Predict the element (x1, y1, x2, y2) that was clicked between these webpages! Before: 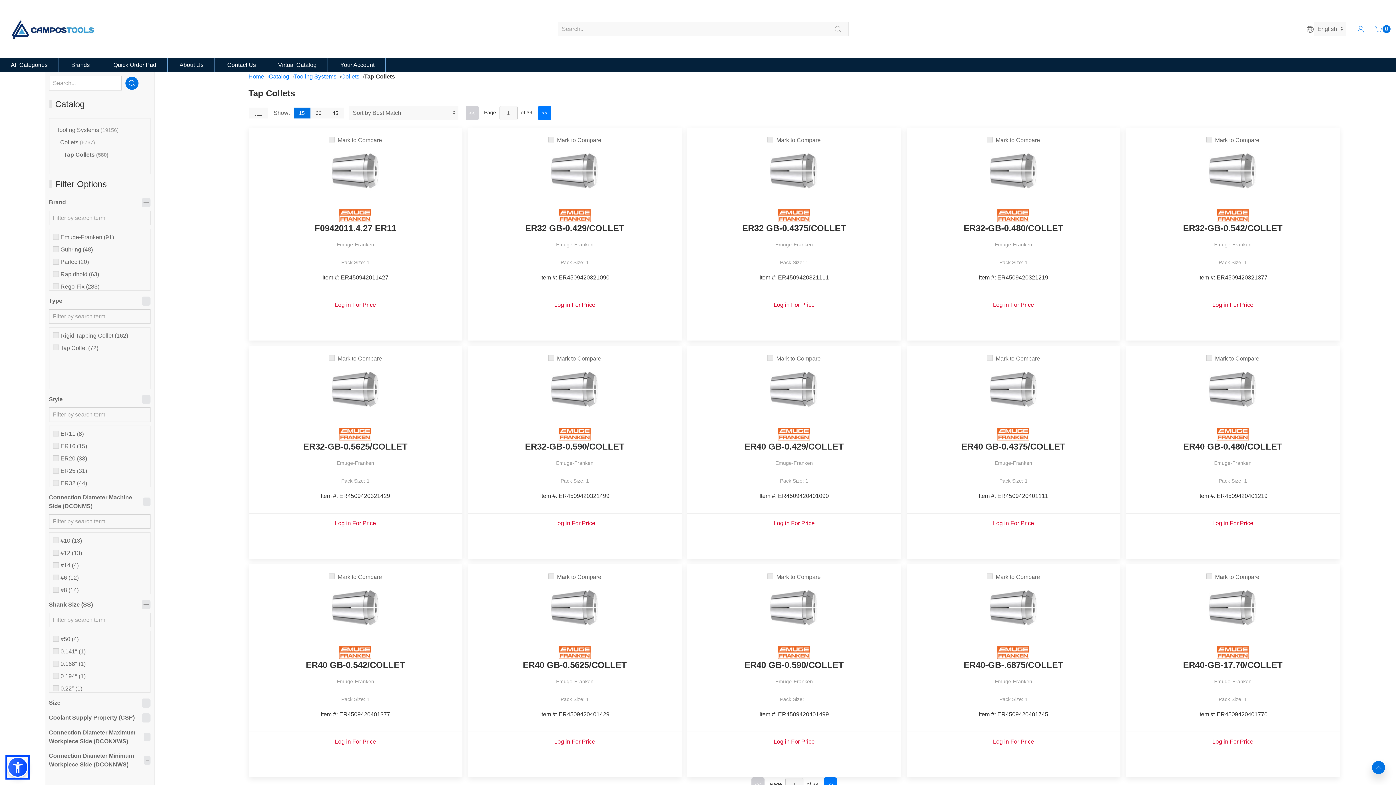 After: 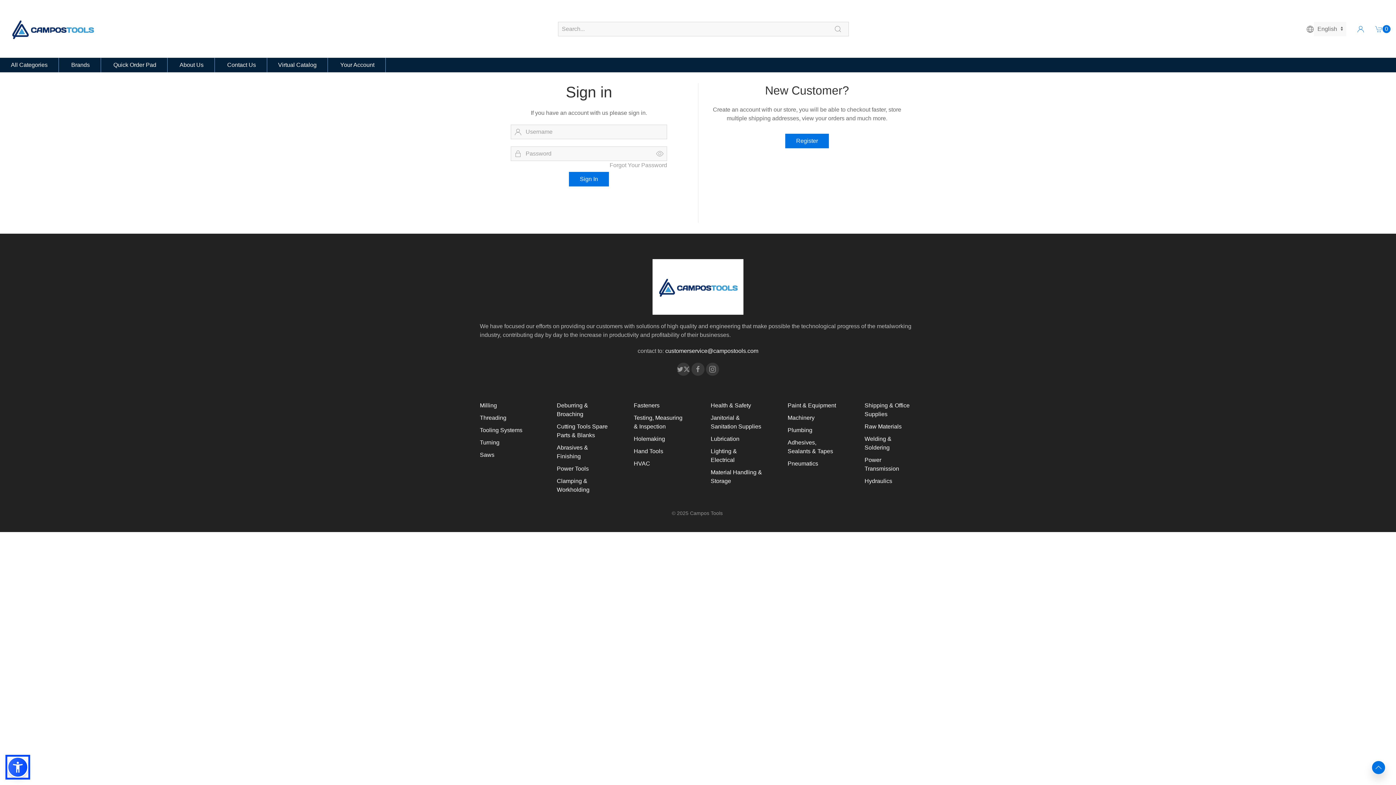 Action: bbox: (334, 512, 376, 518) label: Log in For Price